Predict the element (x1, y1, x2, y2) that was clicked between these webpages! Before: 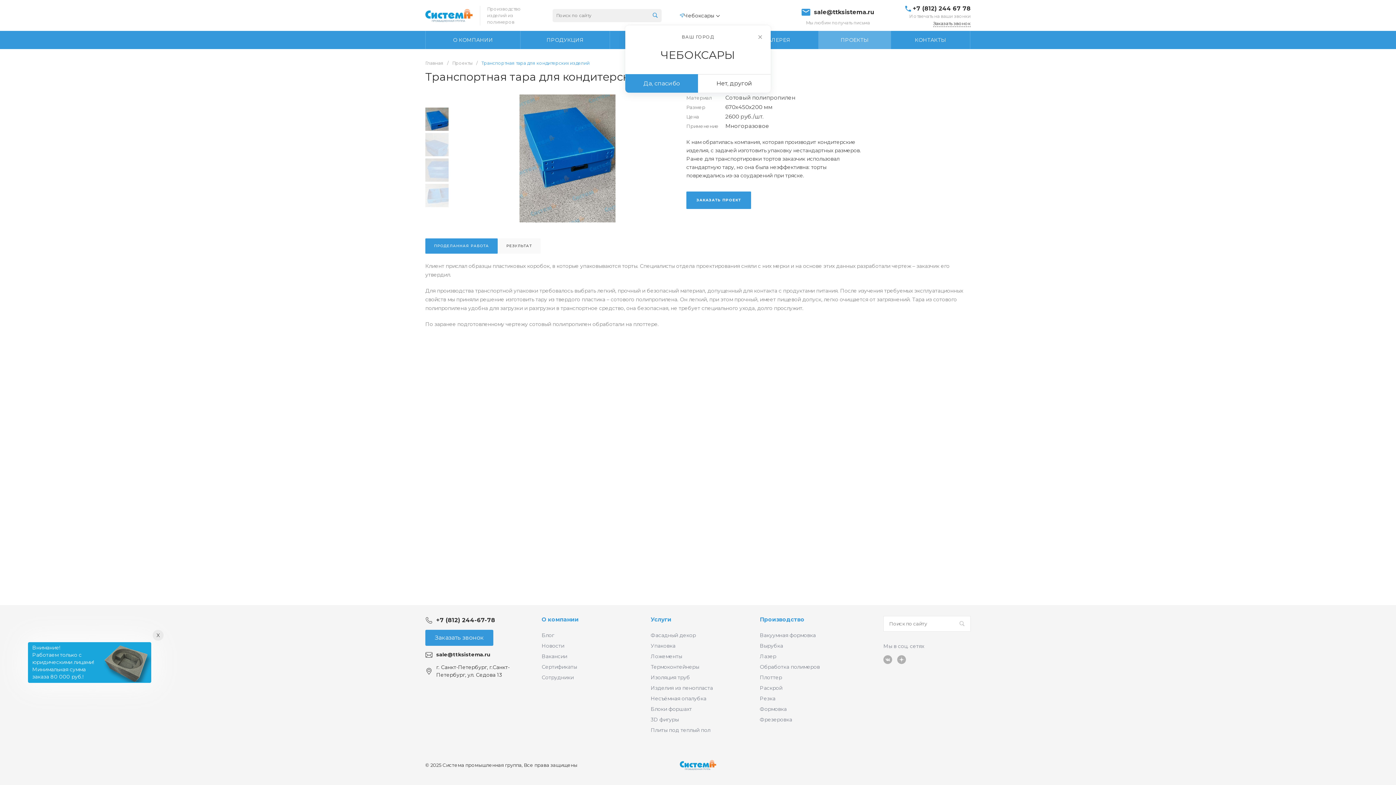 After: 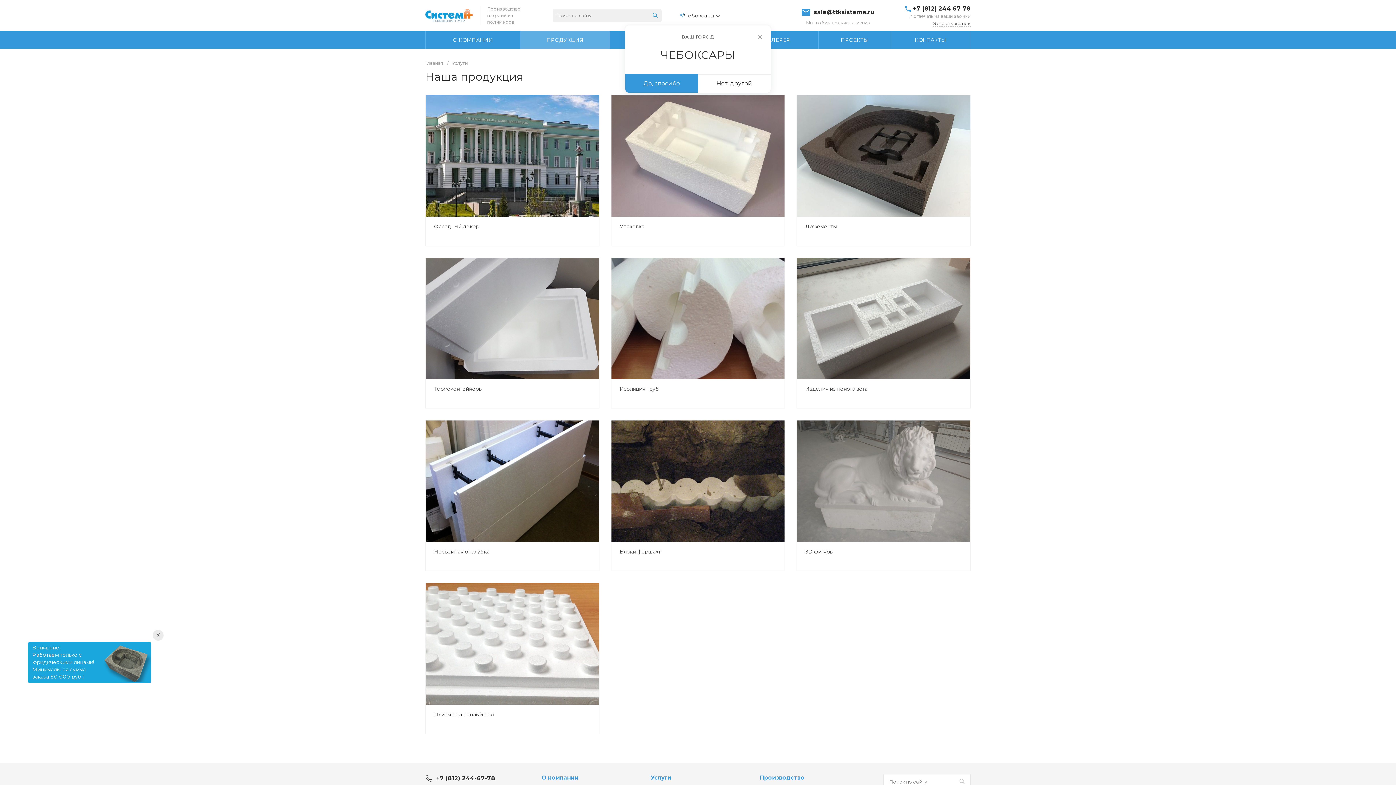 Action: bbox: (650, 616, 671, 623) label: Услуги